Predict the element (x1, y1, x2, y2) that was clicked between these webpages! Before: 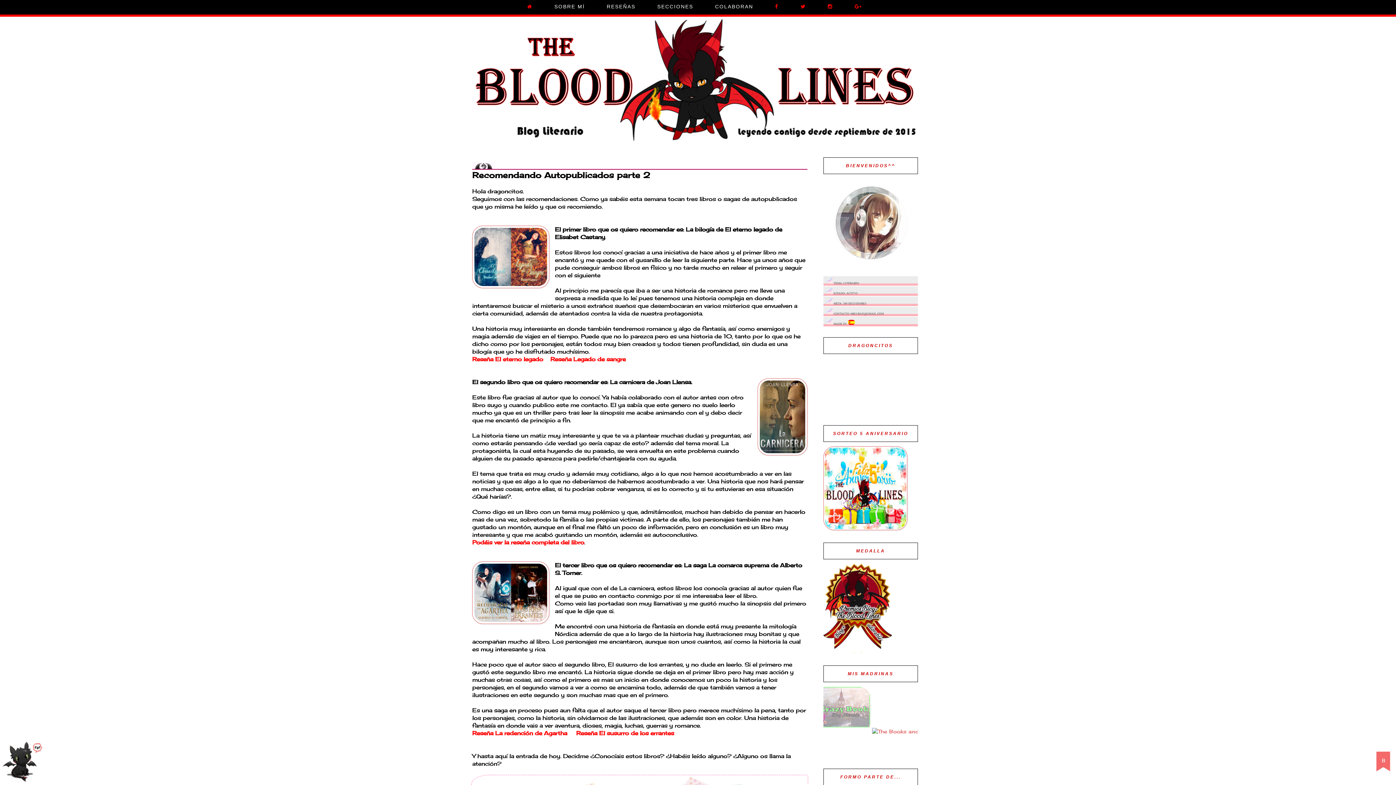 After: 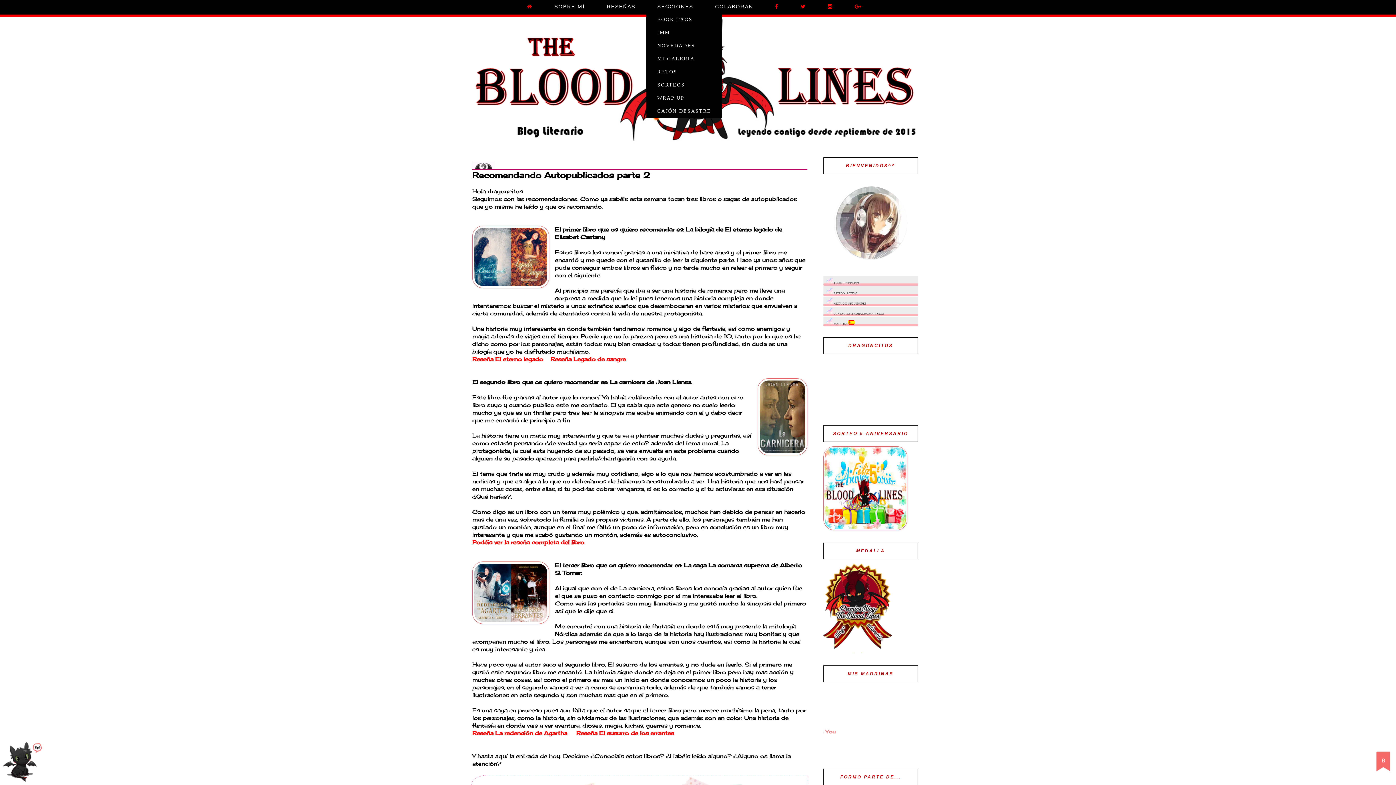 Action: label: SECCIONES bbox: (646, 0, 704, 13)